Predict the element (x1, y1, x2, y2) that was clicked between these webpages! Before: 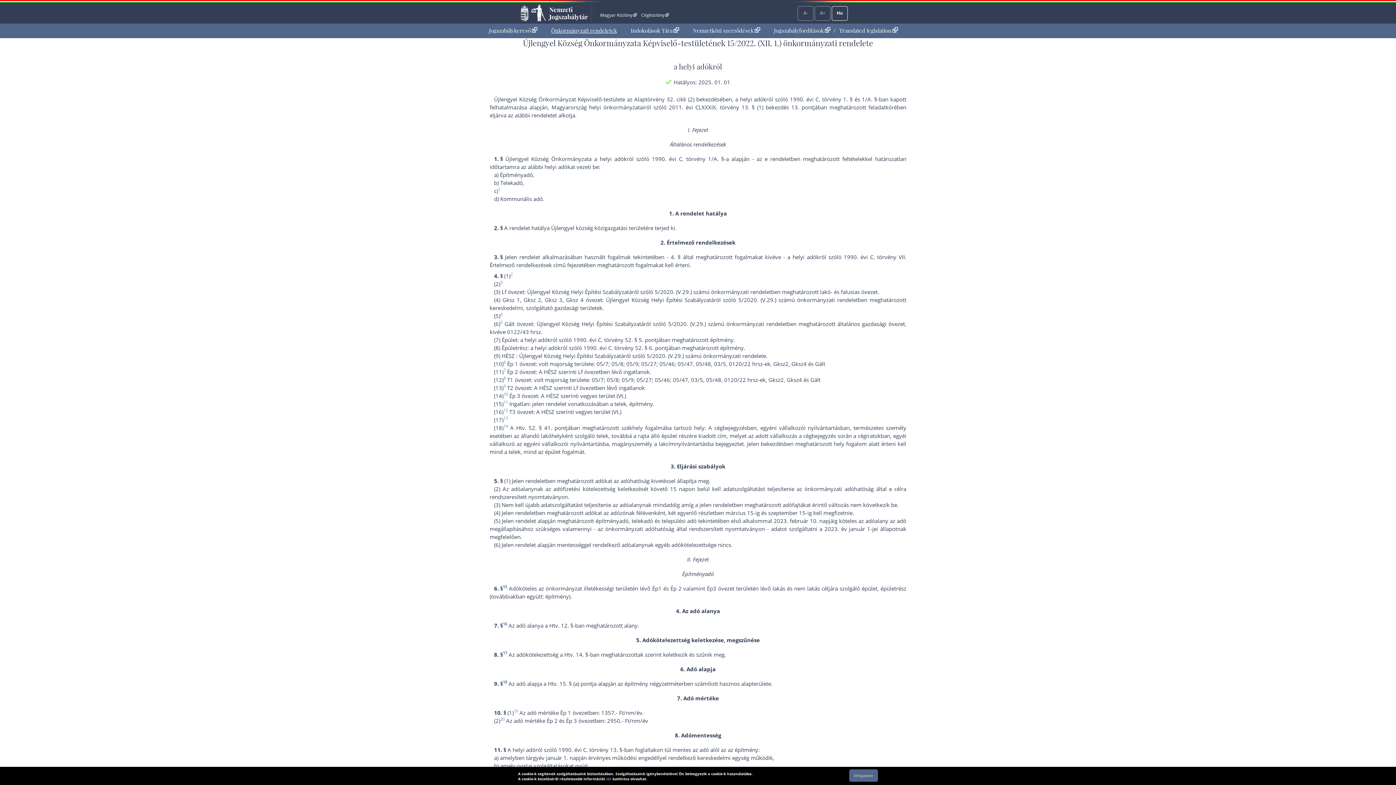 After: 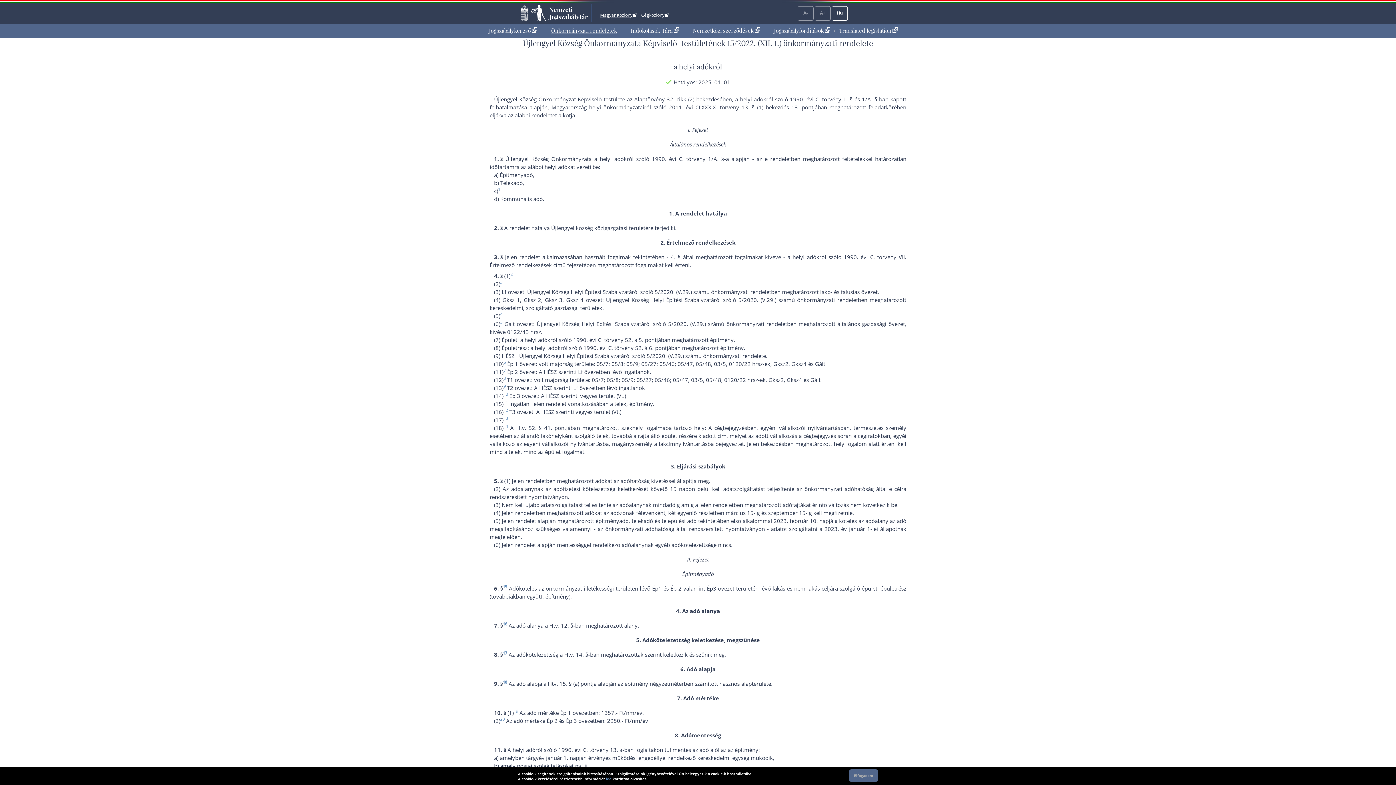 Action: label: Magyar Közlöny - Külső hivatkozás bbox: (598, 9, 639, 20)